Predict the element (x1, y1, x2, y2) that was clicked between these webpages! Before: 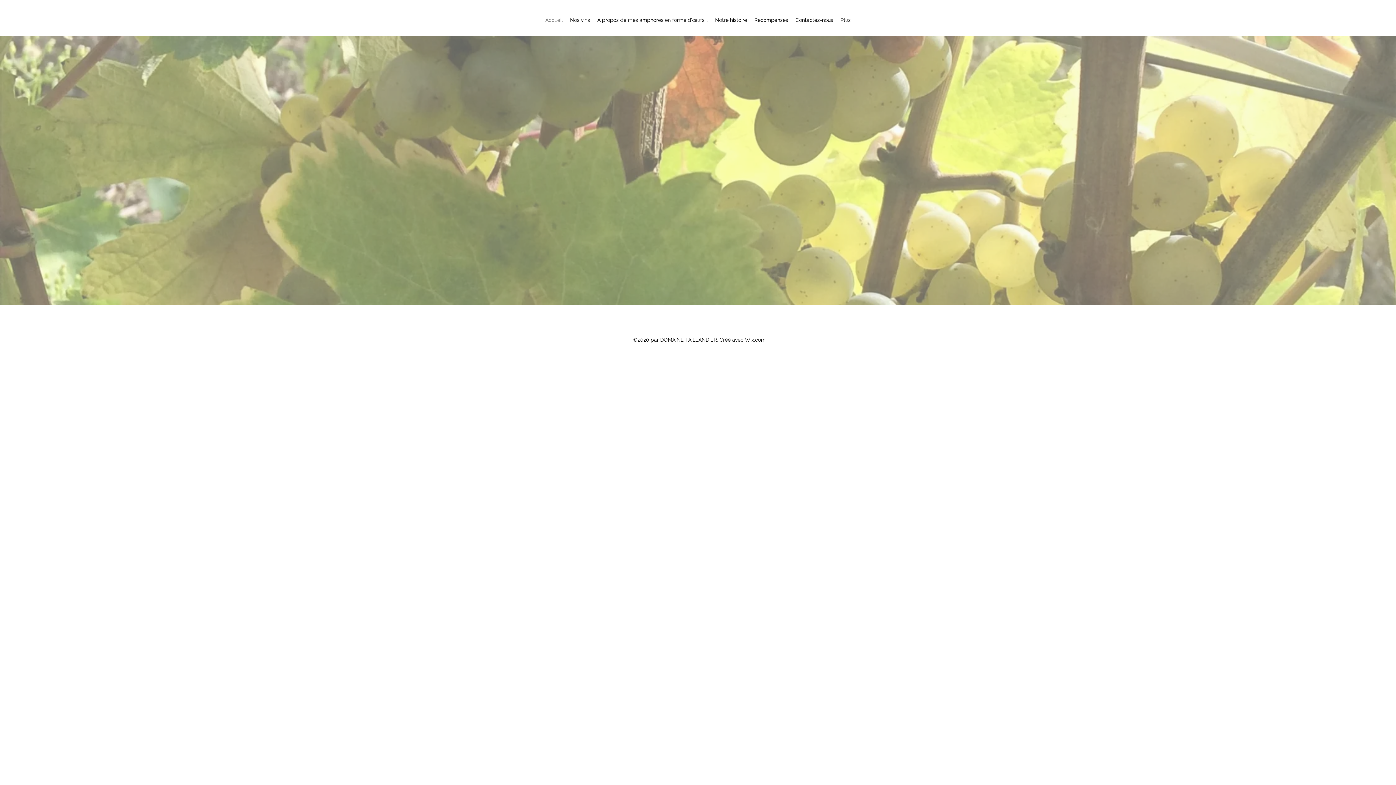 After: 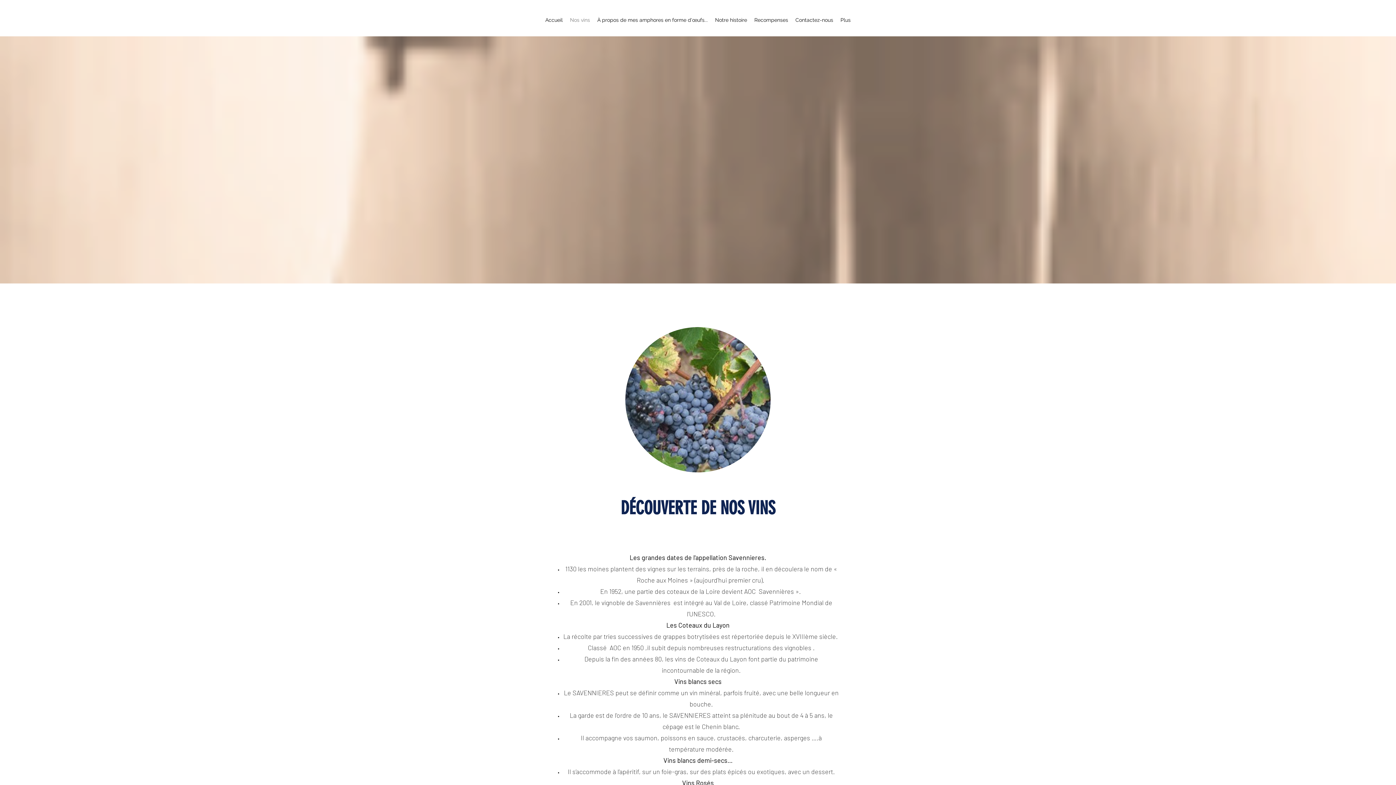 Action: bbox: (566, 14, 593, 25) label: Nos vins